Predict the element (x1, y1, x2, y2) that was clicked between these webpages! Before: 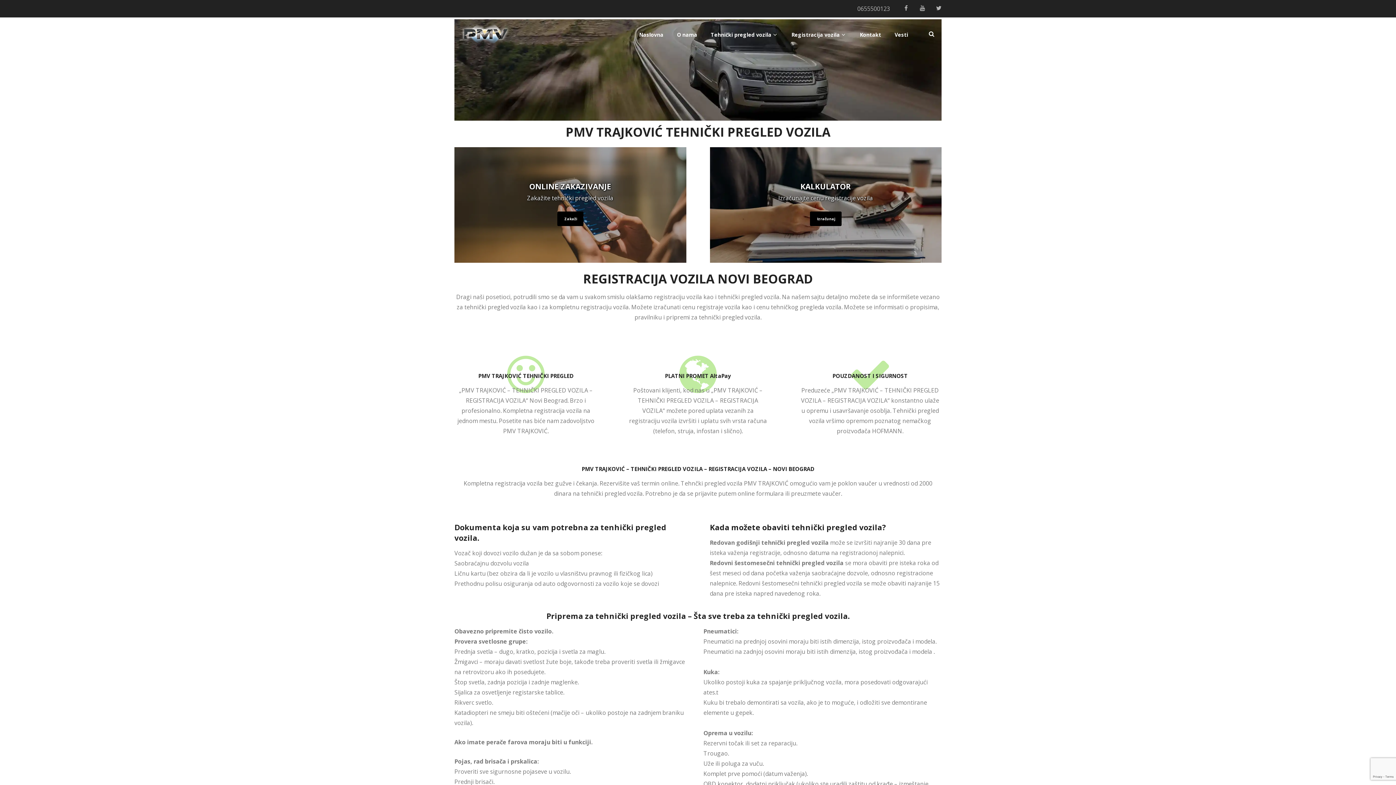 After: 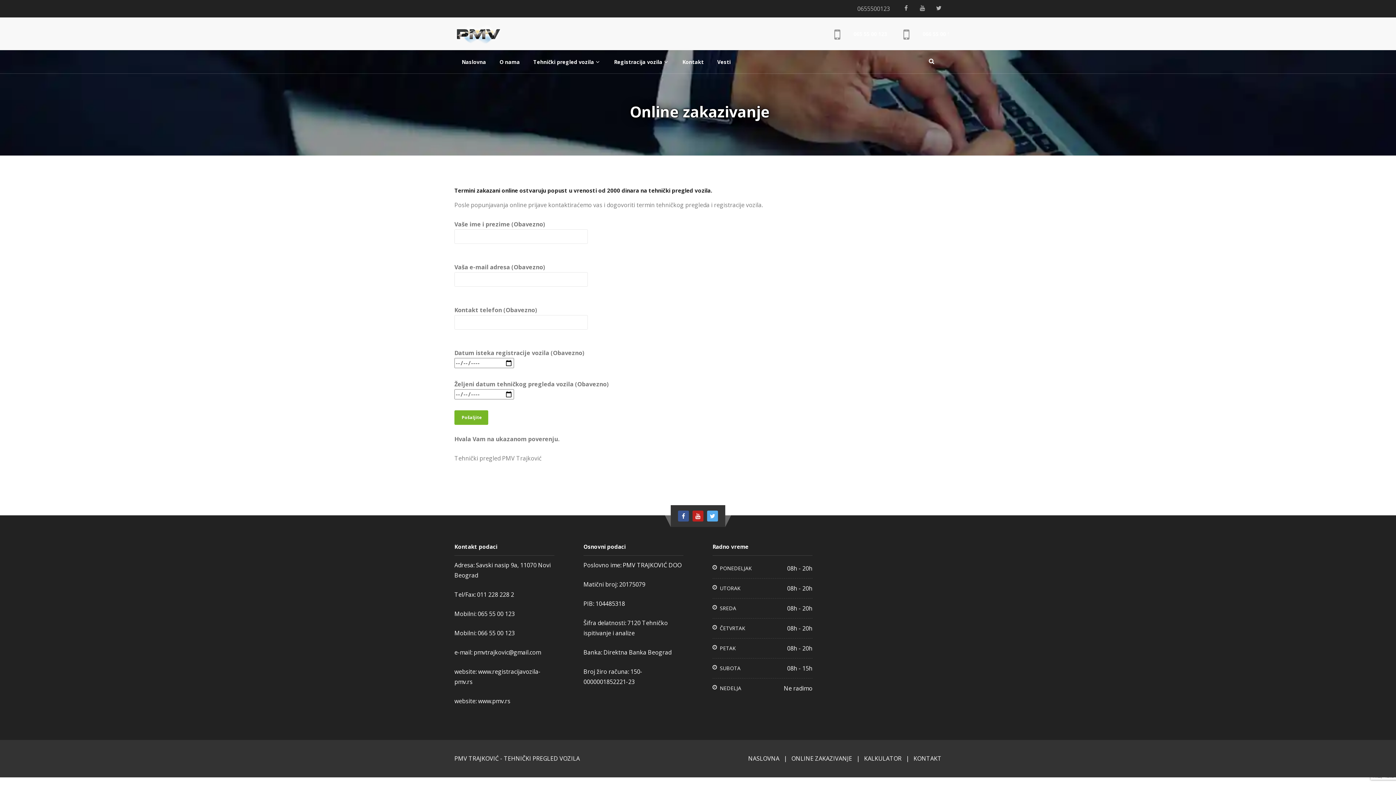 Action: bbox: (557, 211, 583, 226) label: Zakaži